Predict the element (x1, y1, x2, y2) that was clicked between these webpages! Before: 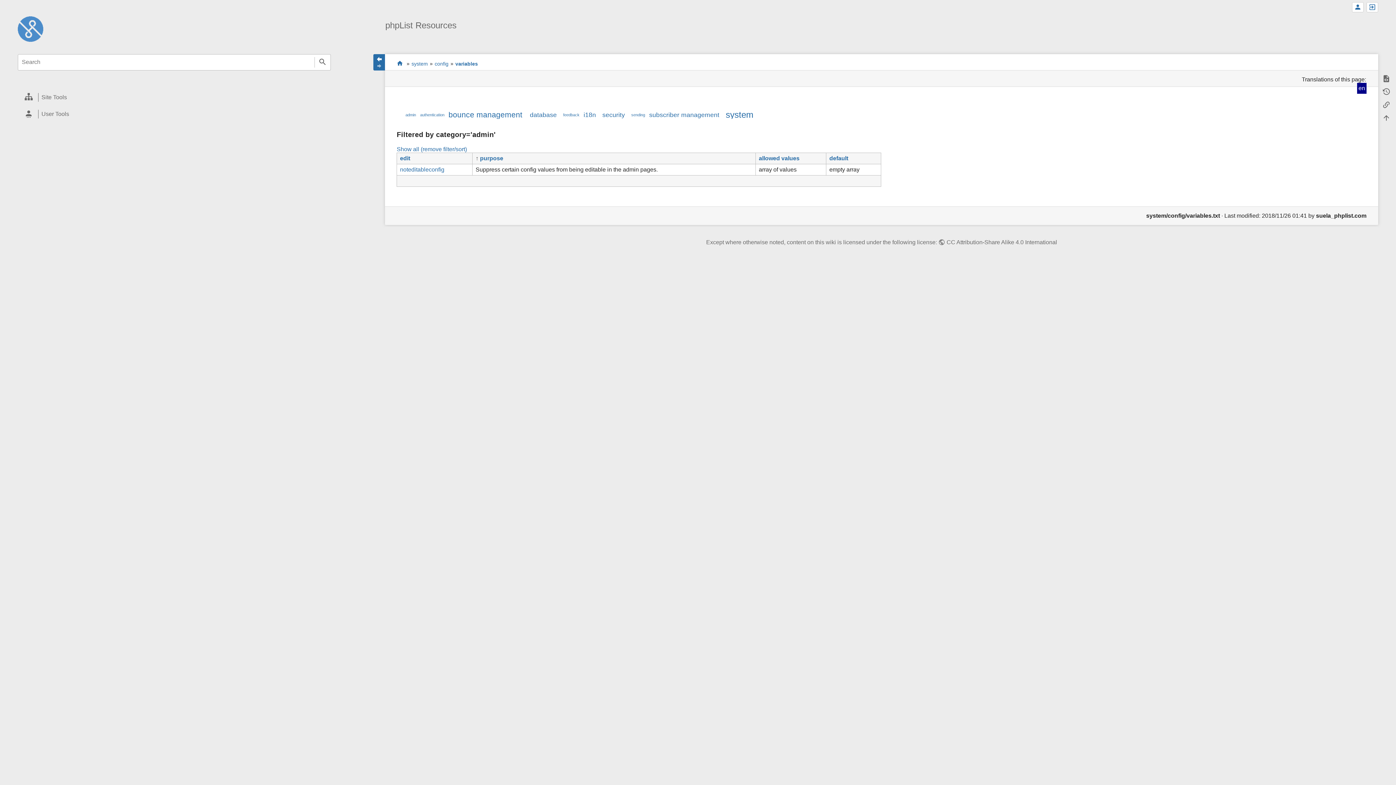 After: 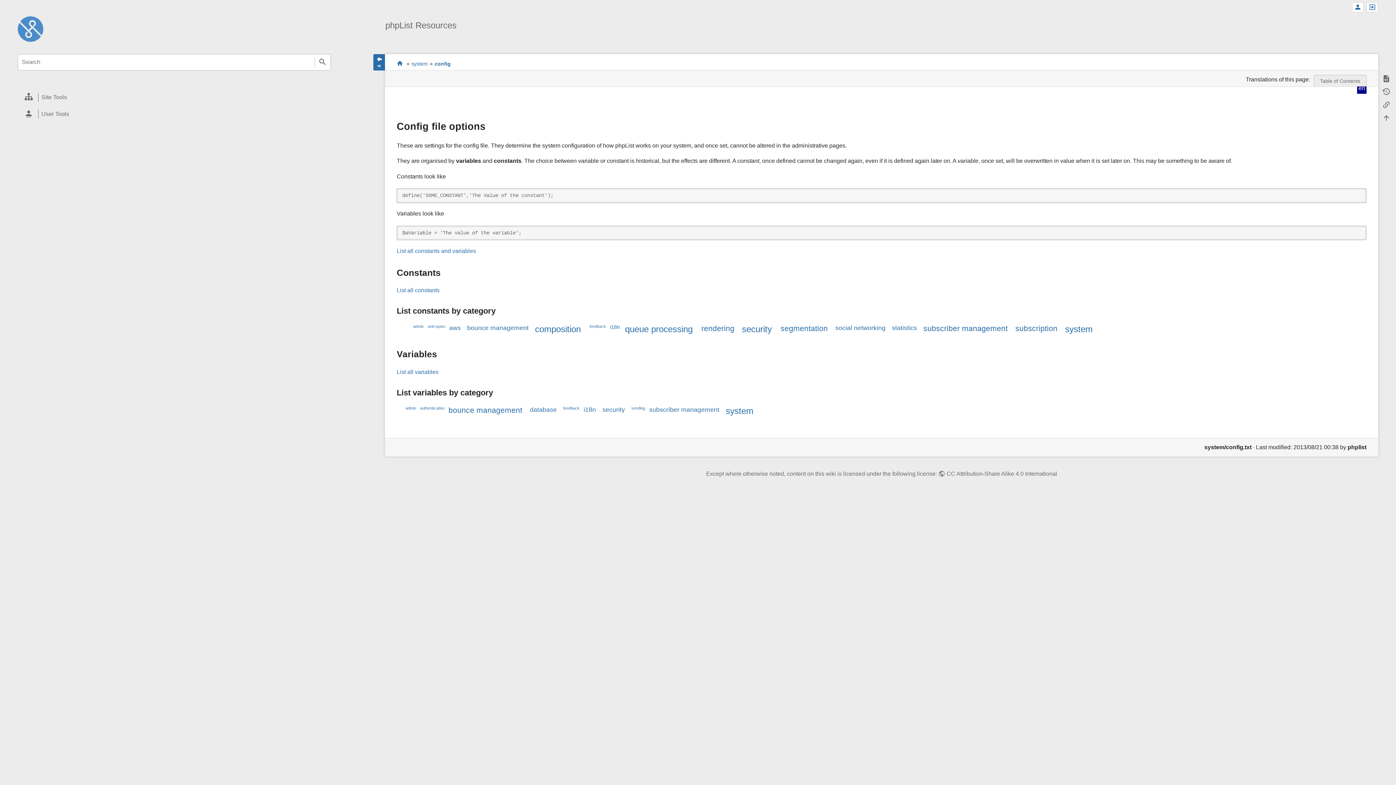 Action: label: config bbox: (434, 60, 448, 66)